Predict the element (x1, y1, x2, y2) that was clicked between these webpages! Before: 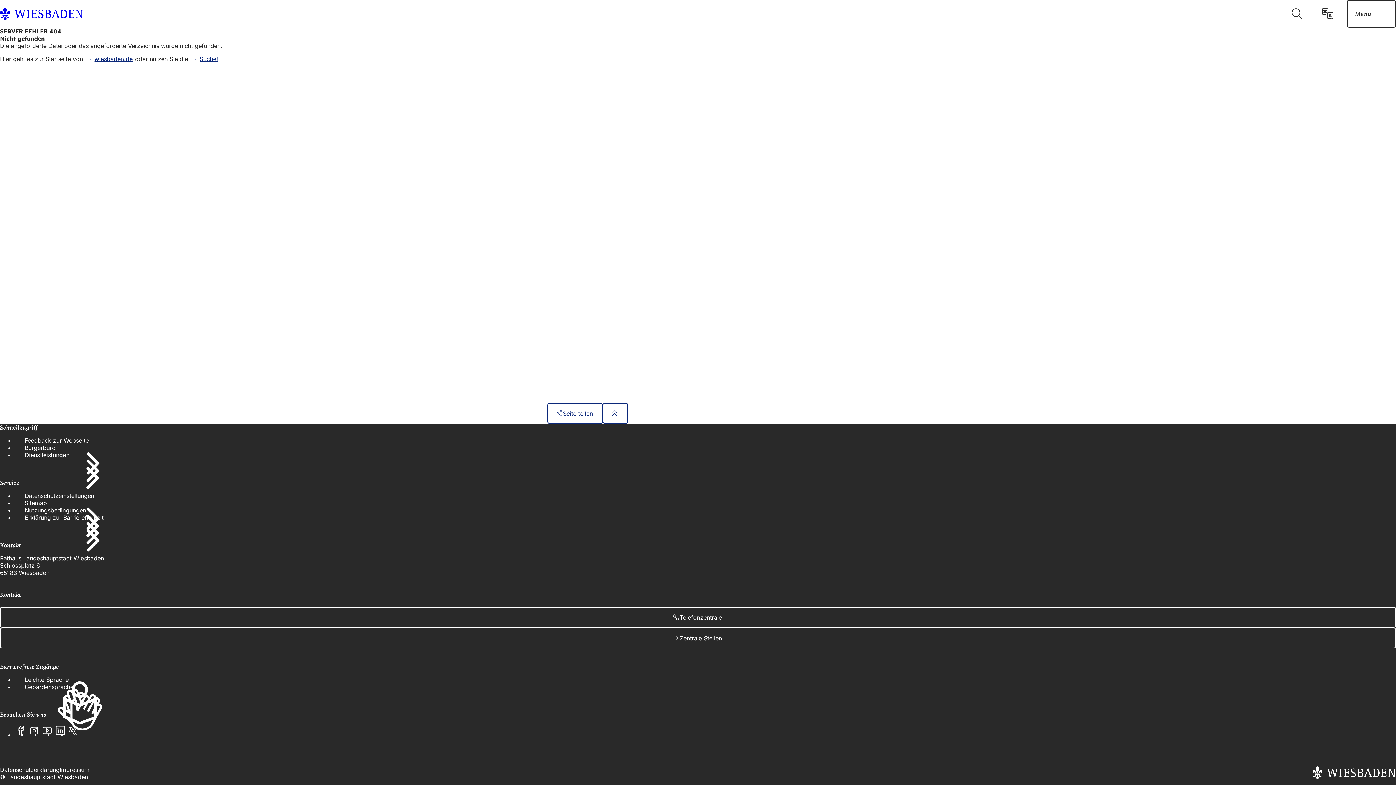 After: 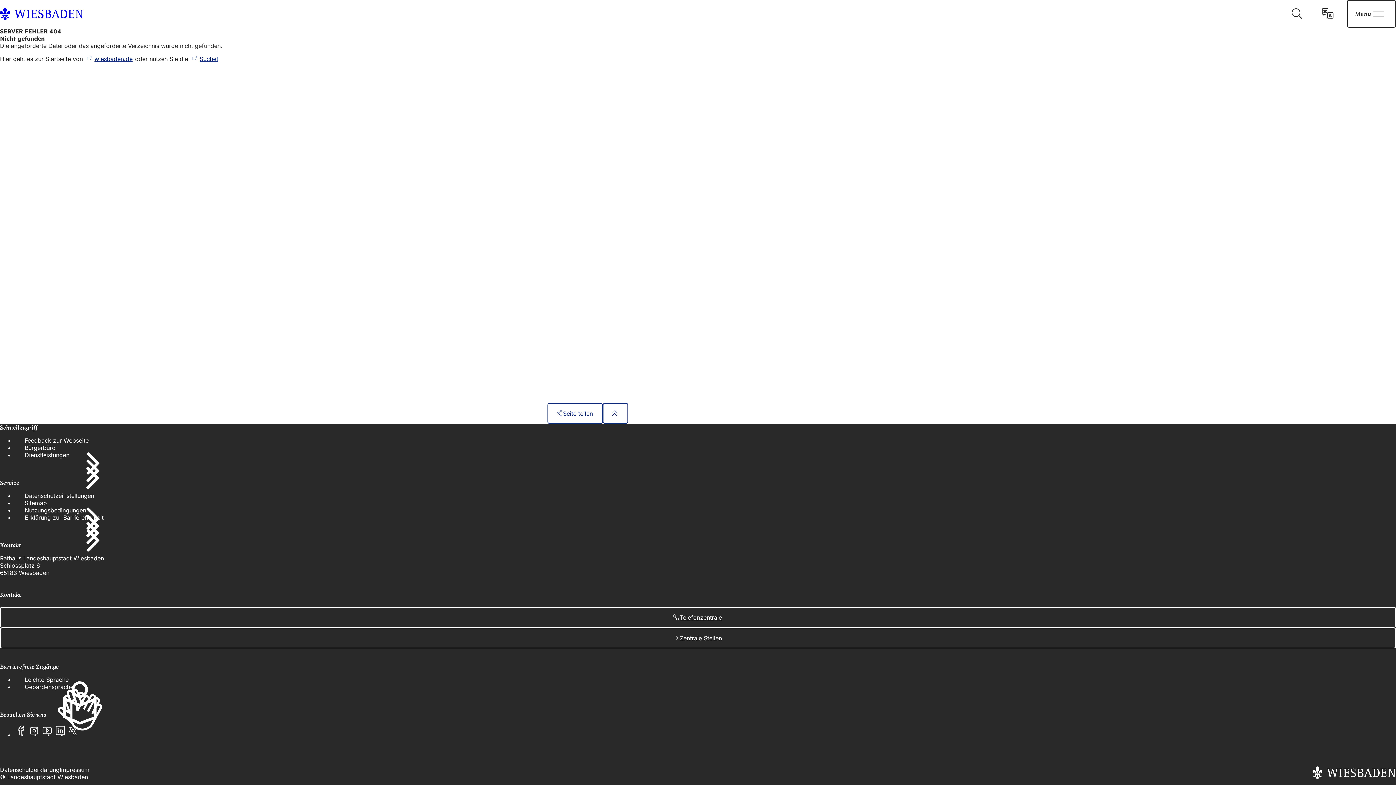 Action: bbox: (66, 724, 80, 737) label: XING